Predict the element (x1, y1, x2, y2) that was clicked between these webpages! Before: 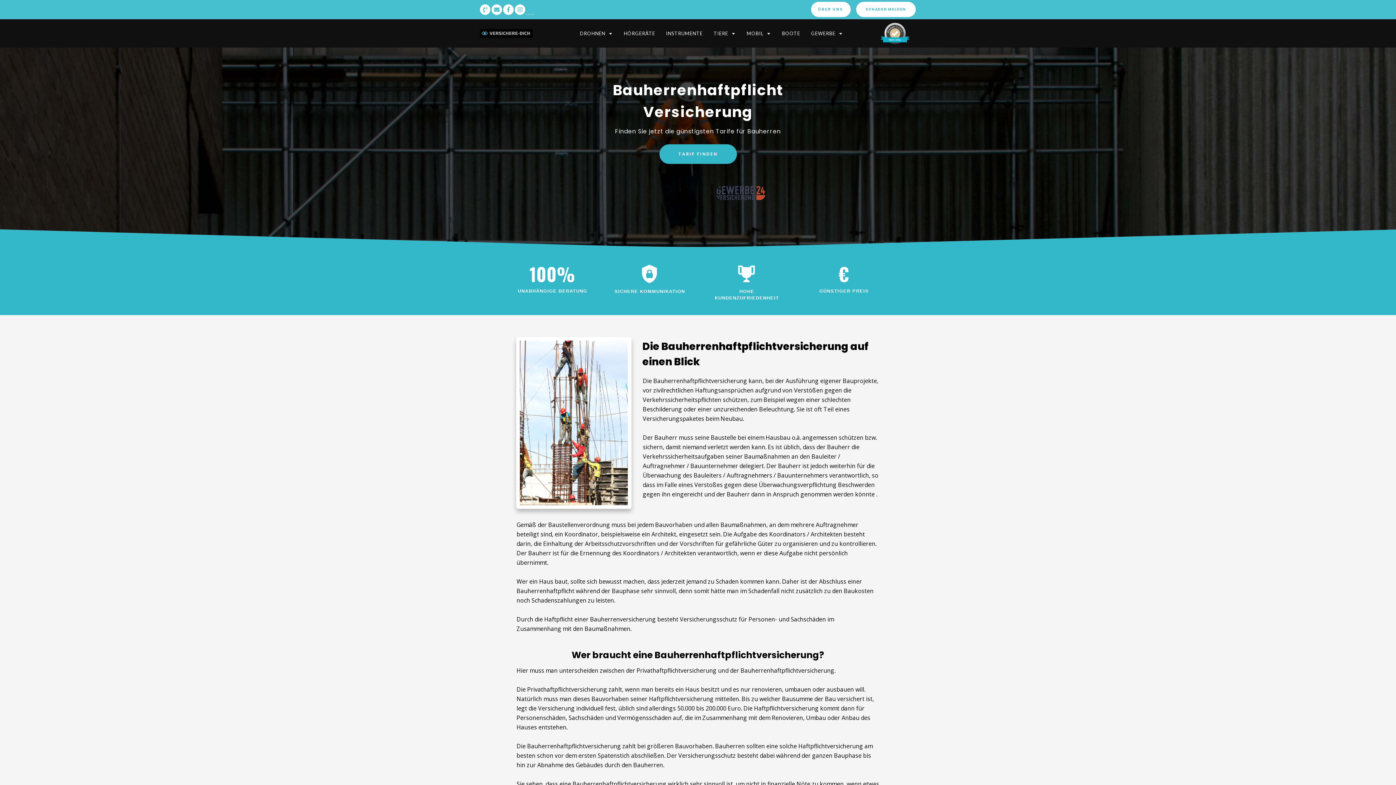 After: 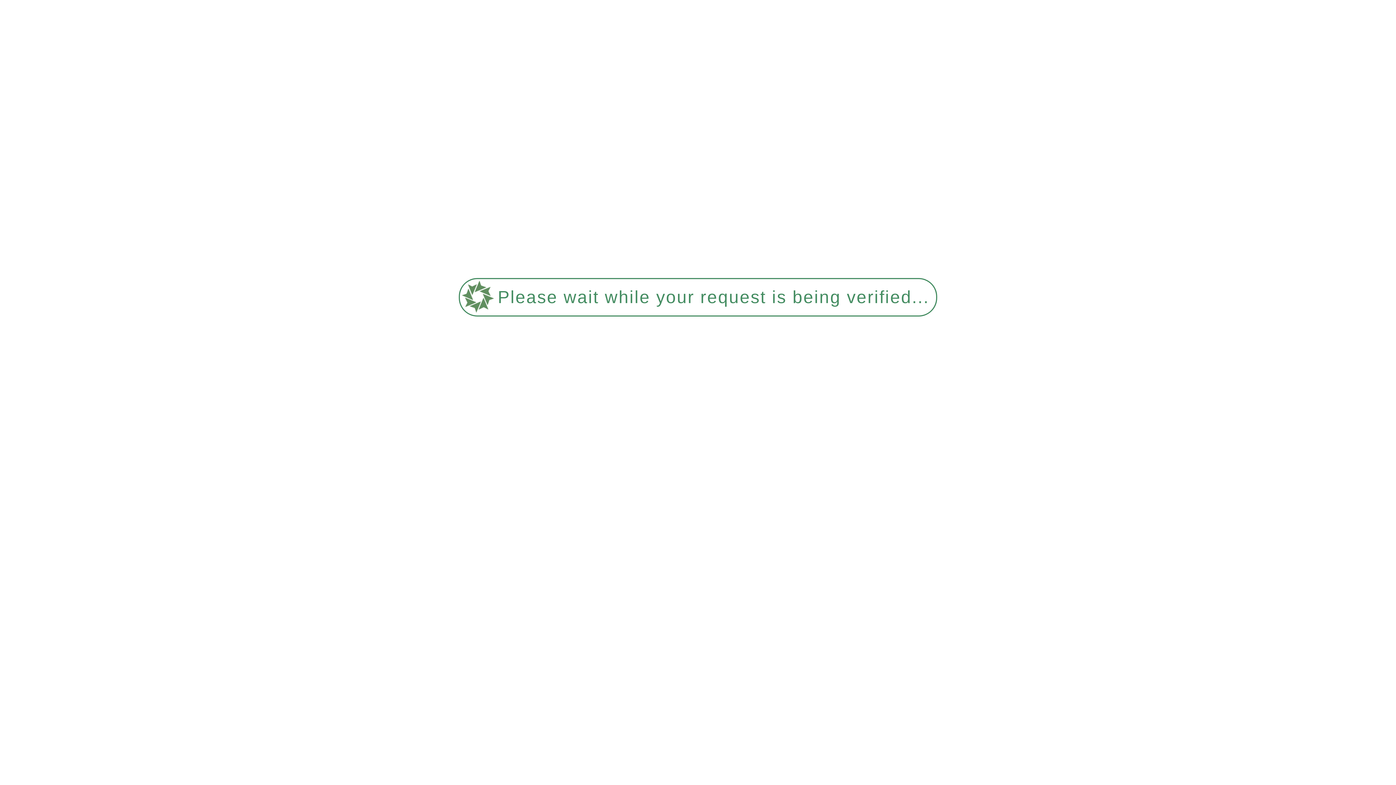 Action: bbox: (580, 29, 613, 37) label: DROHNEN